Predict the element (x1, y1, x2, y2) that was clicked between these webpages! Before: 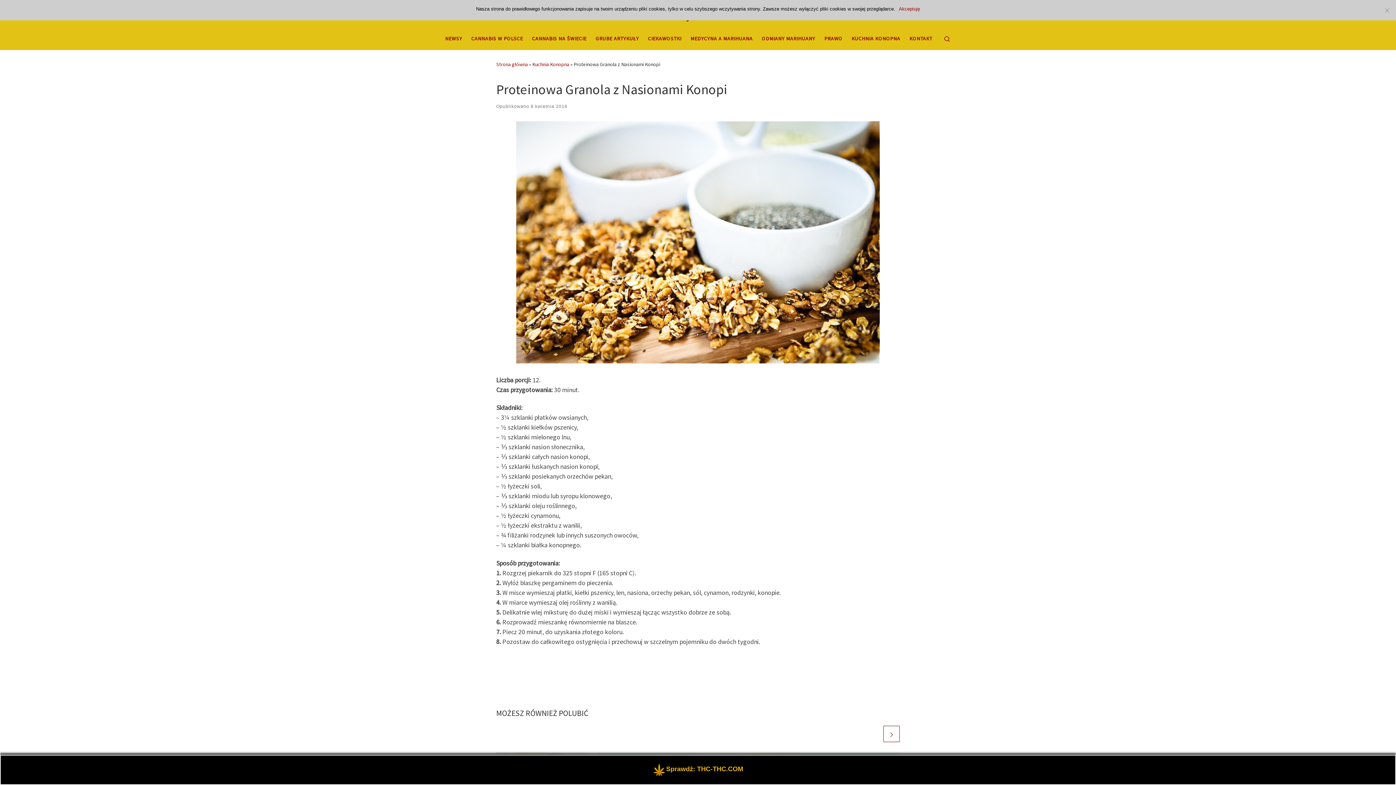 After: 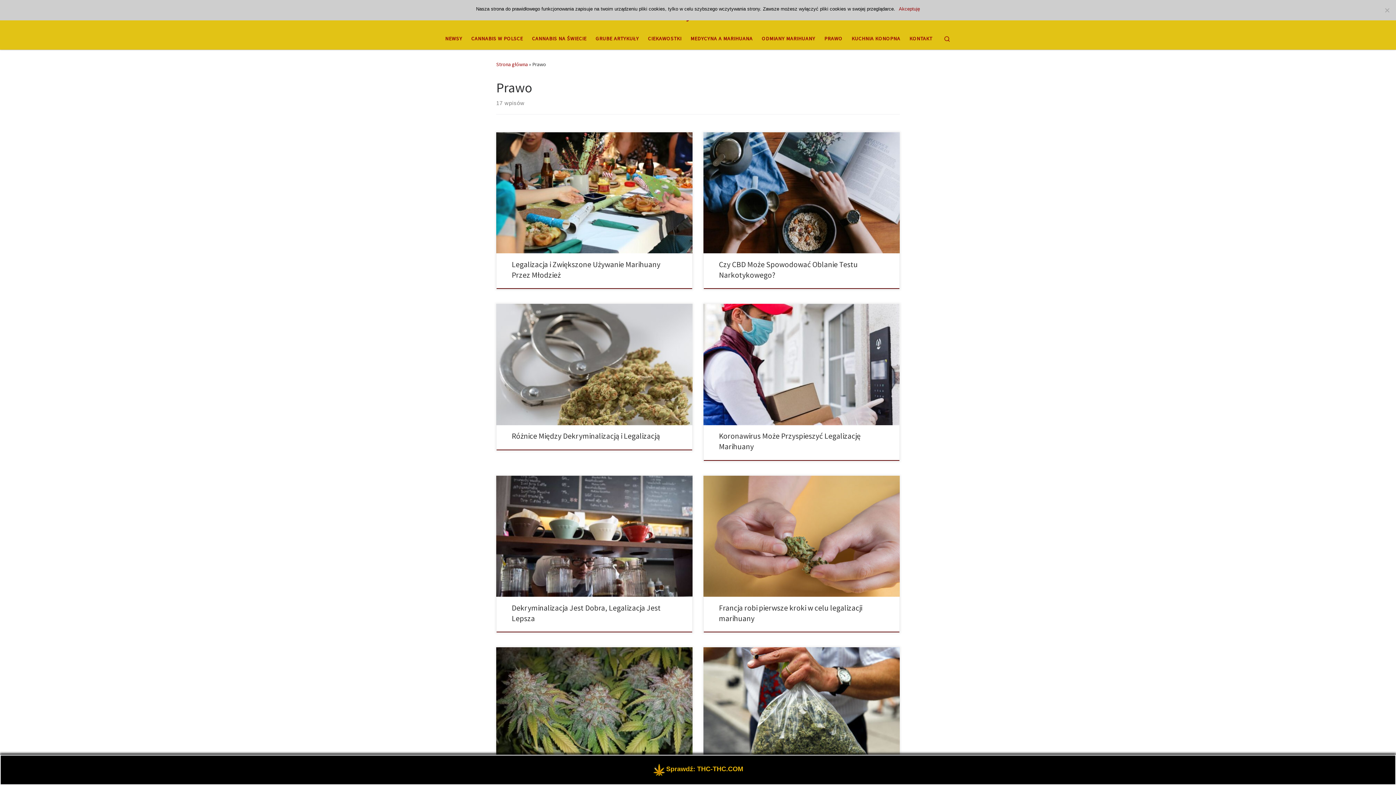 Action: label: PRAWO bbox: (822, 30, 845, 46)